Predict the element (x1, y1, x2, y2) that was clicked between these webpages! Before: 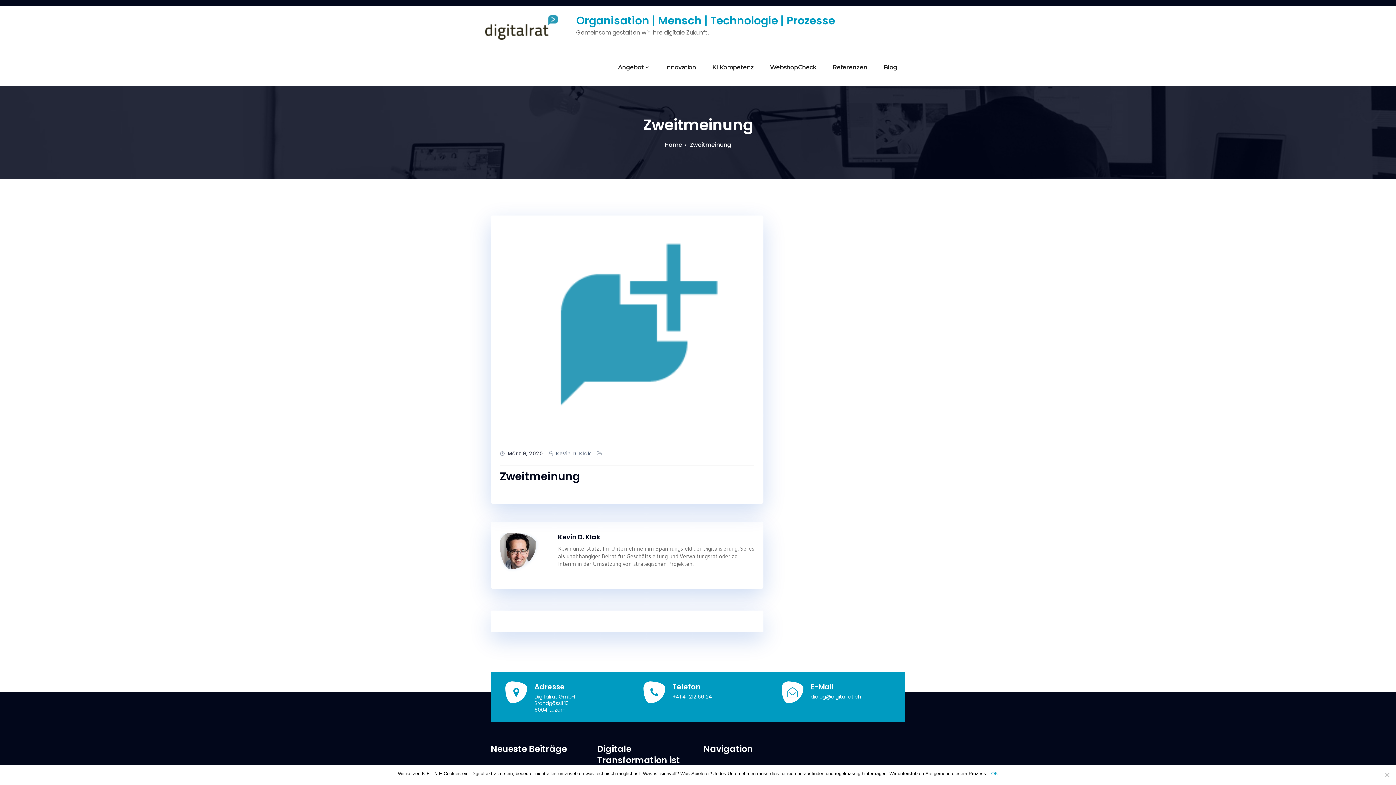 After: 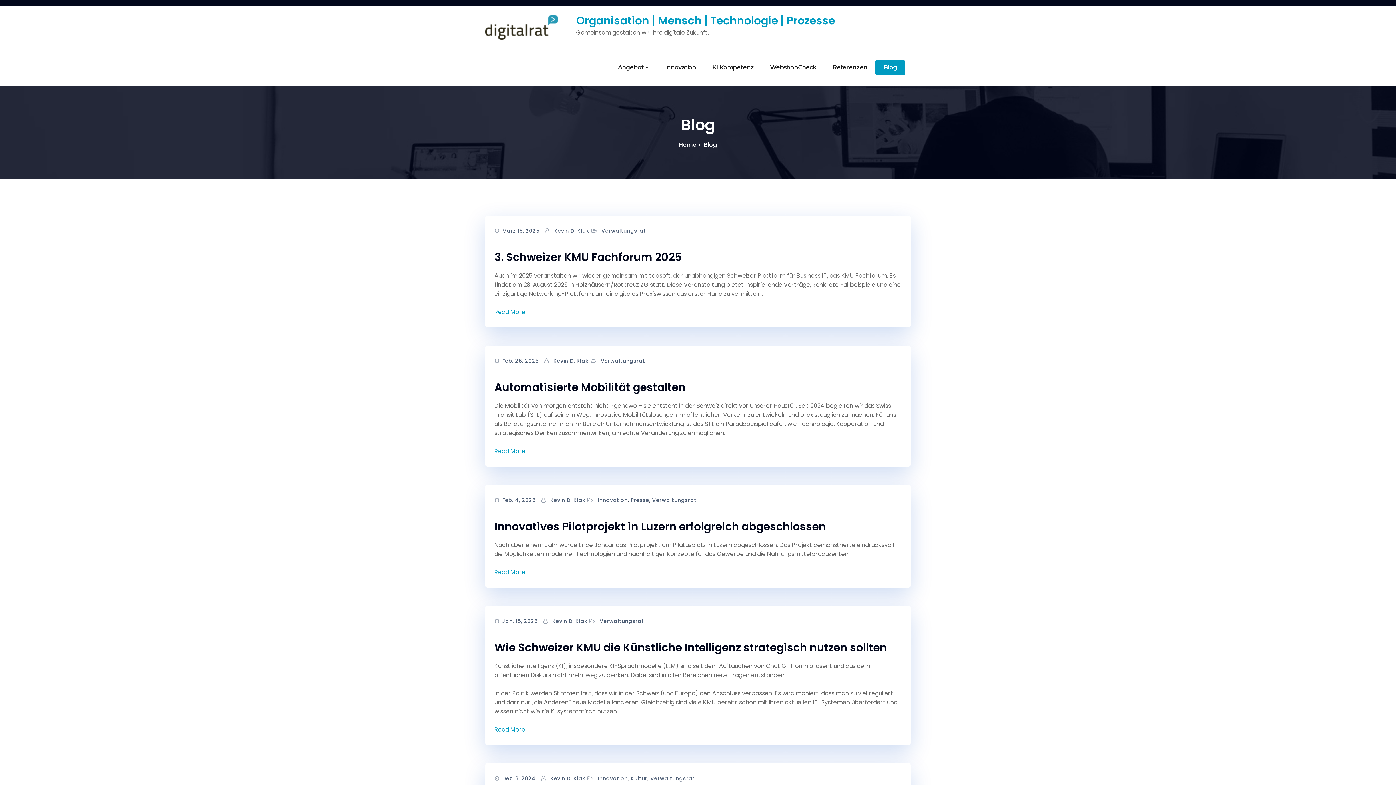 Action: bbox: (875, 60, 905, 74) label: Blog